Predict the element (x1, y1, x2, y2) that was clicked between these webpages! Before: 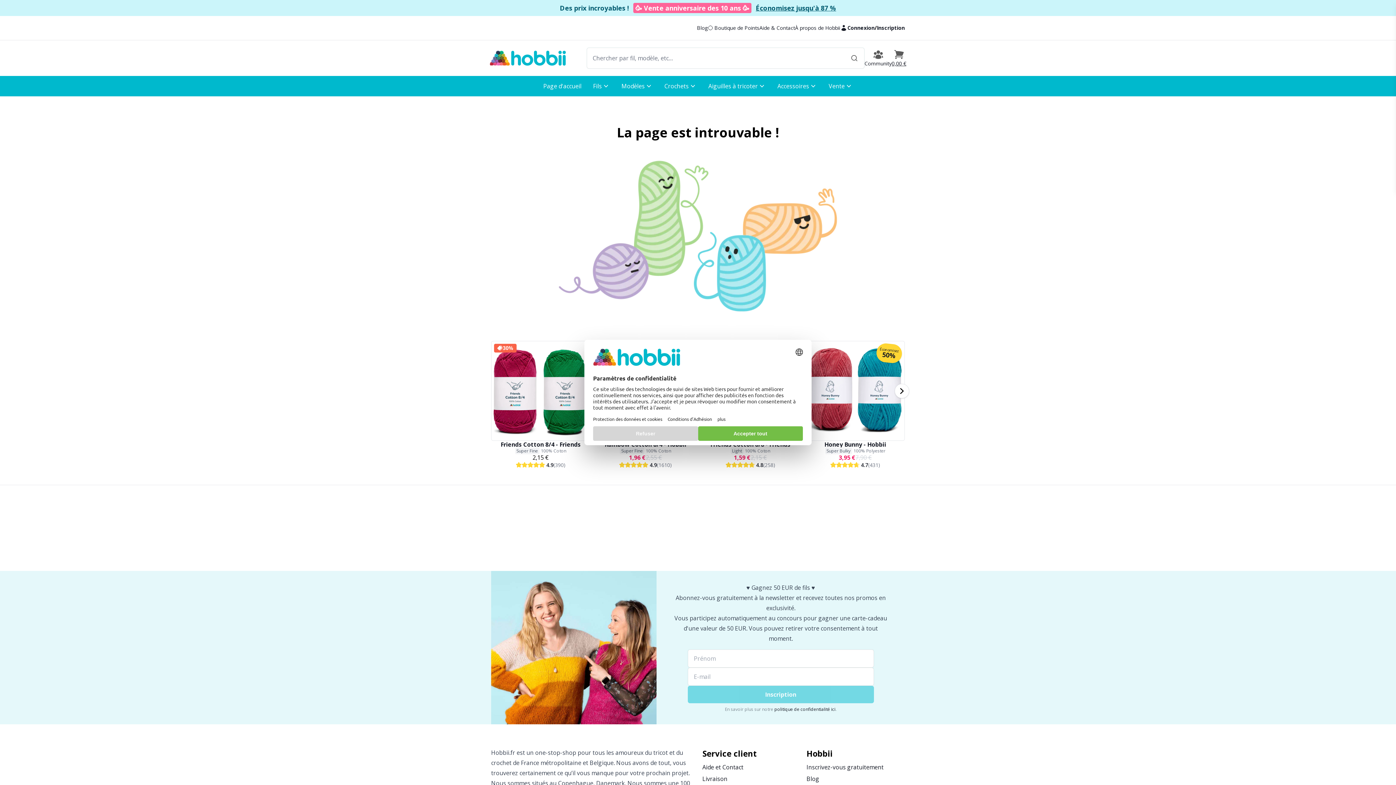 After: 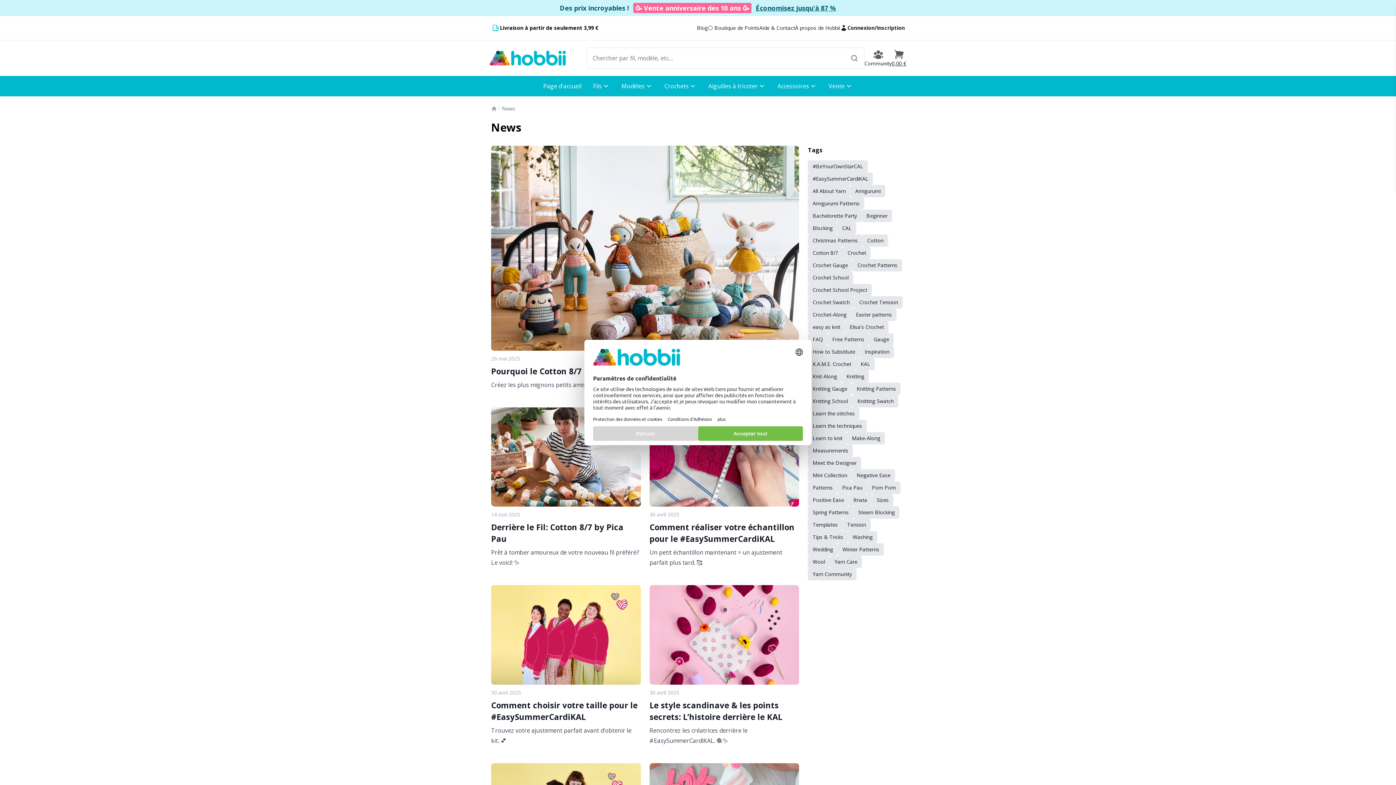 Action: bbox: (697, 24, 708, 31) label: Blog